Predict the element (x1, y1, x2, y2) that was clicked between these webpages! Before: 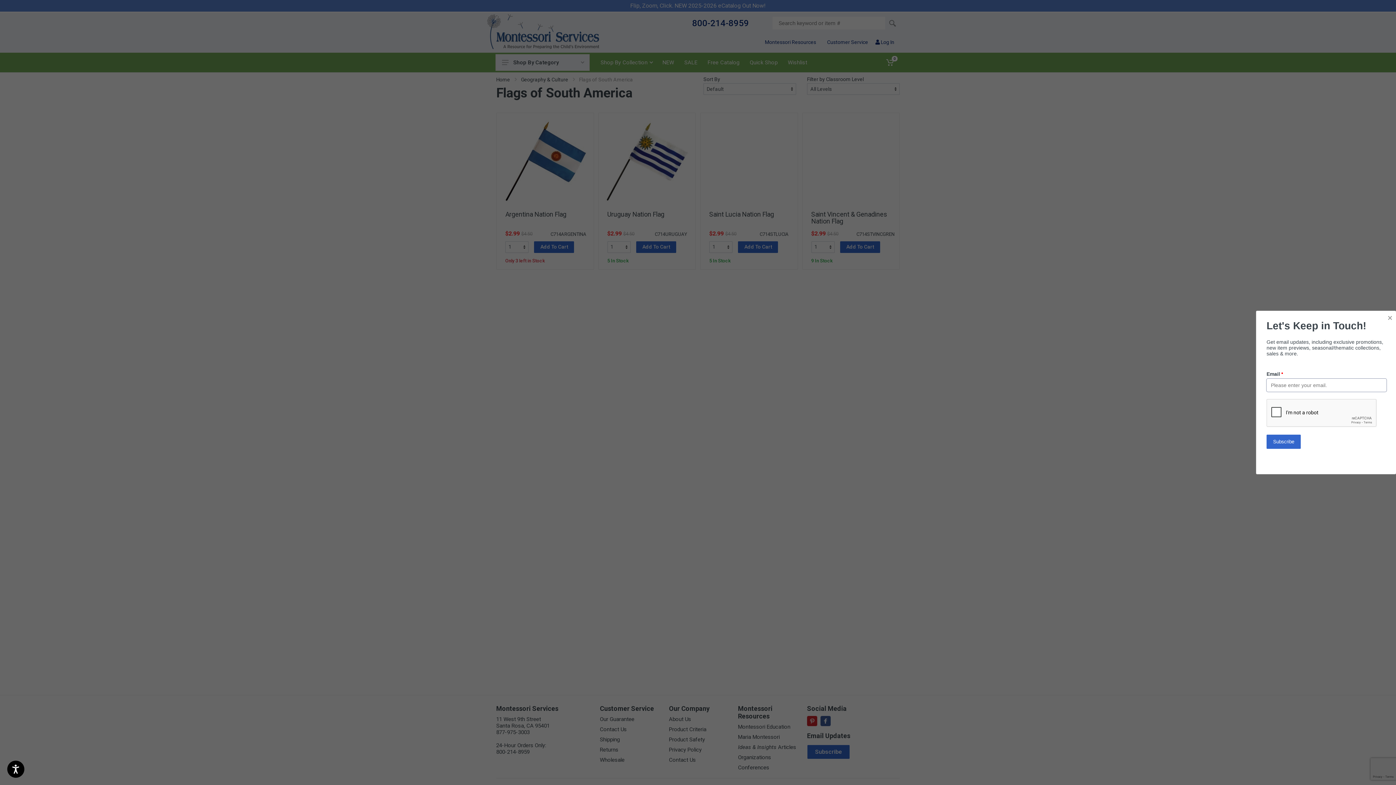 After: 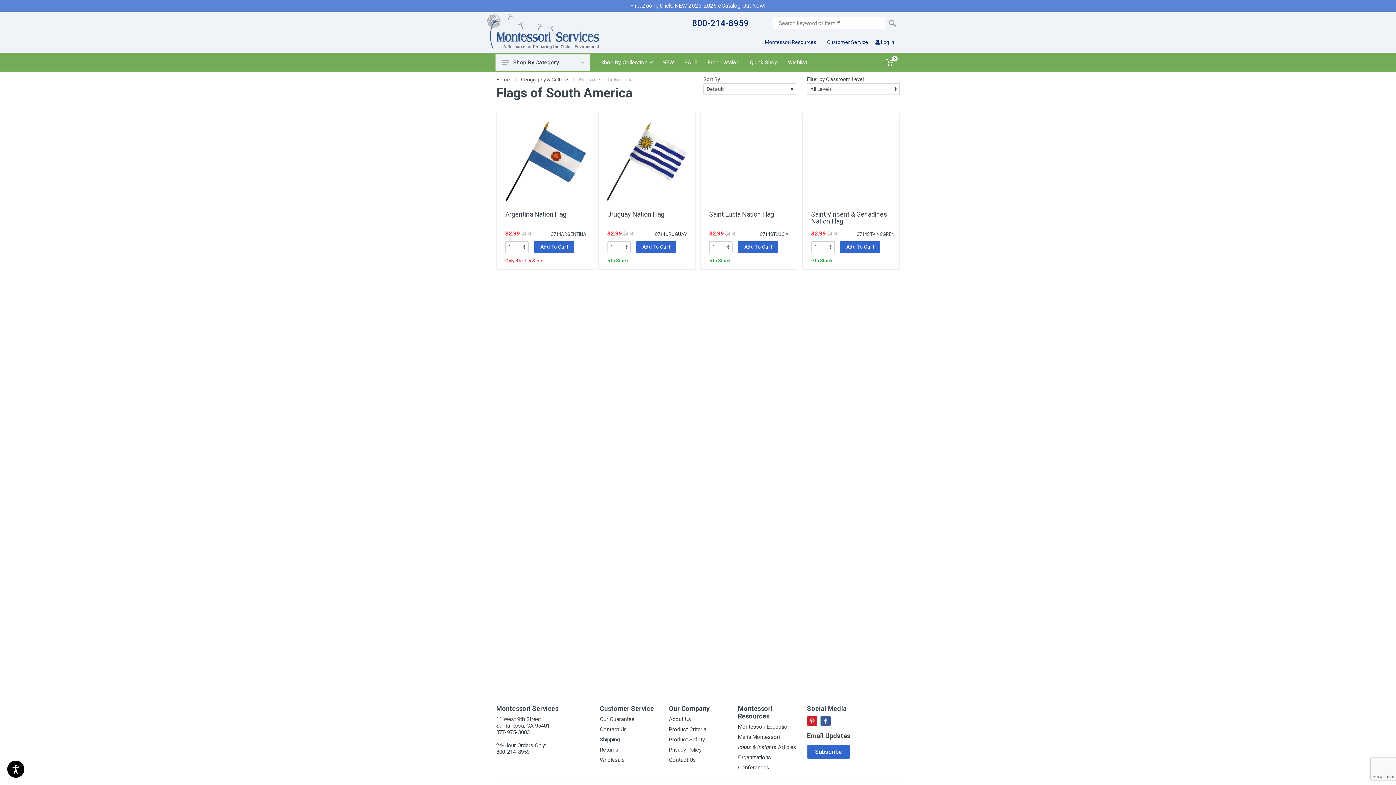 Action: bbox: (1388, 311, 1392, 324) label: Close